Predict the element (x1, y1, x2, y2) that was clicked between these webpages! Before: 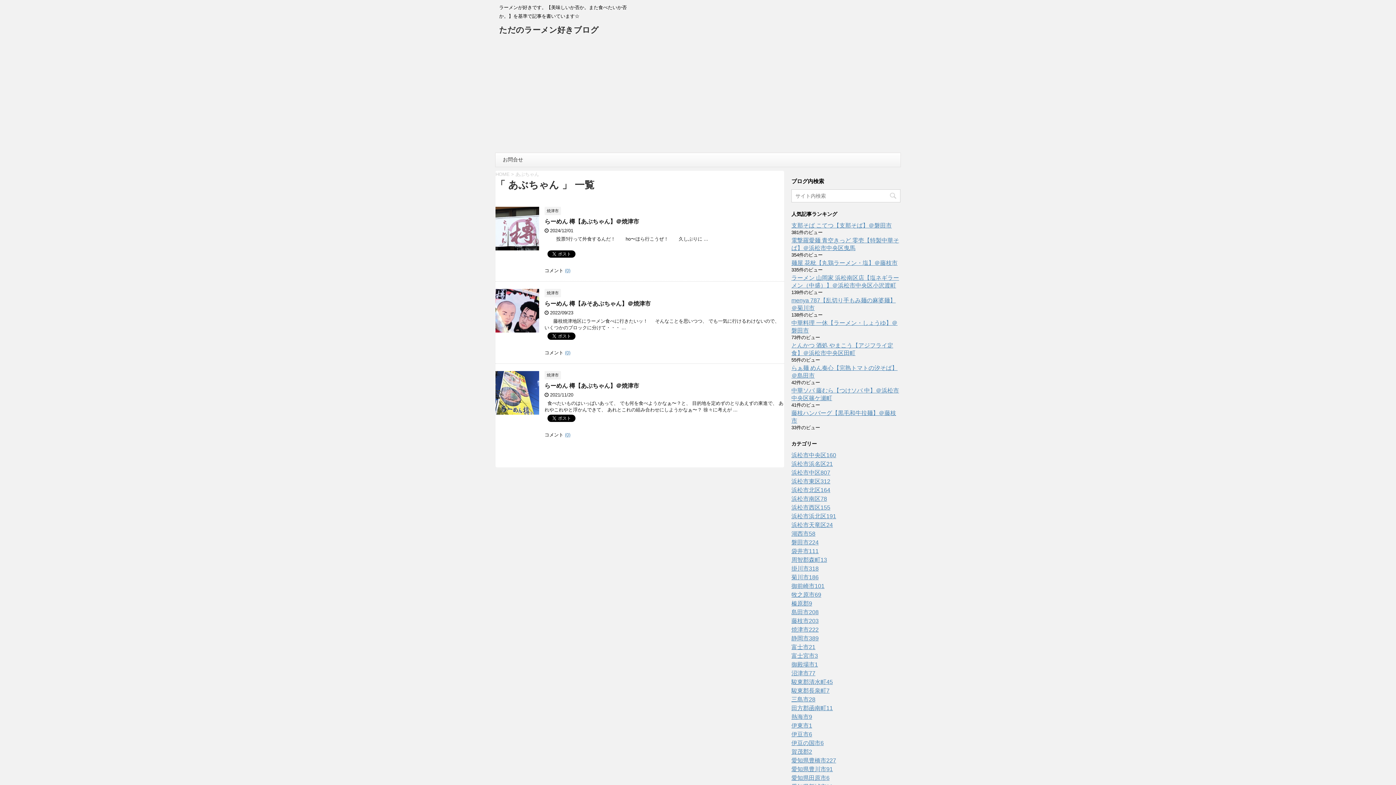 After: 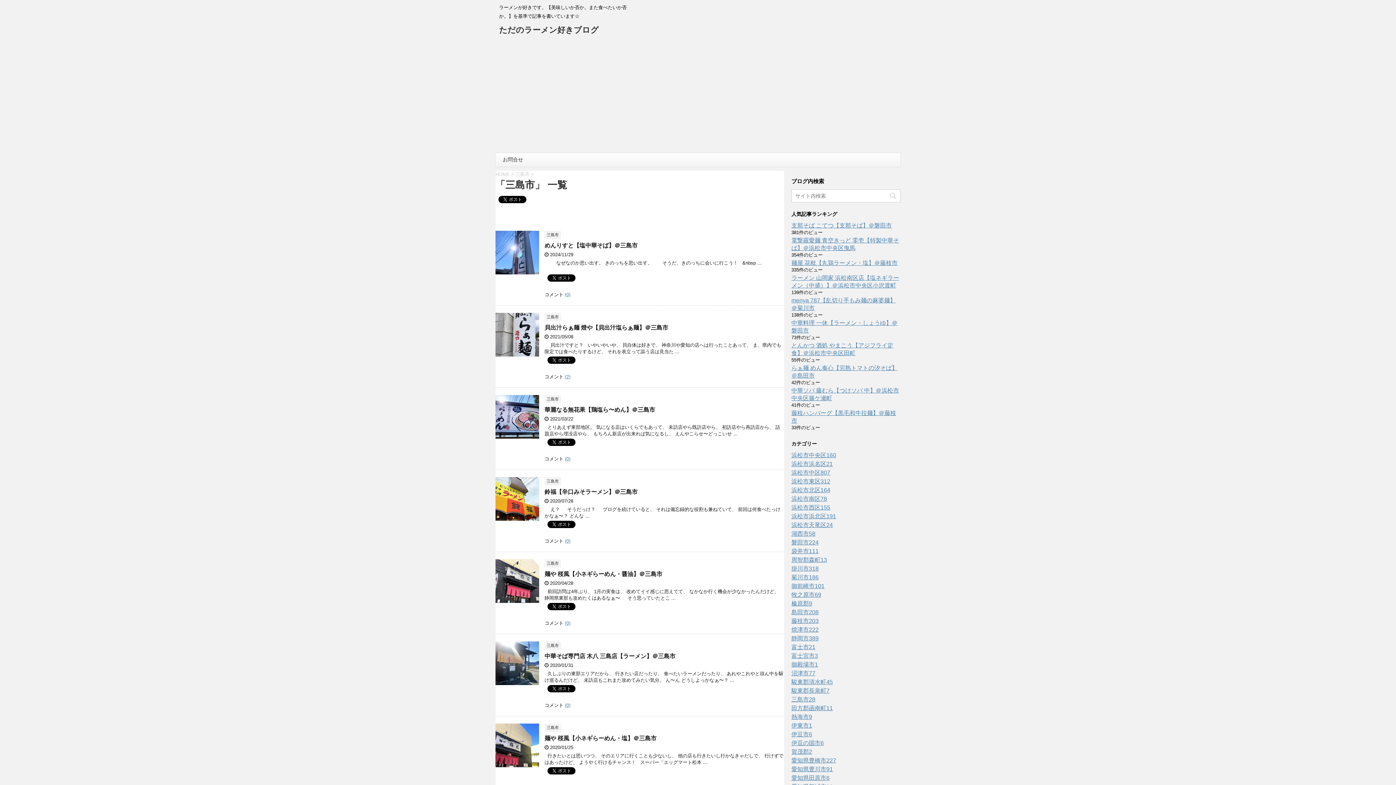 Action: bbox: (791, 696, 815, 702) label: 三島市28